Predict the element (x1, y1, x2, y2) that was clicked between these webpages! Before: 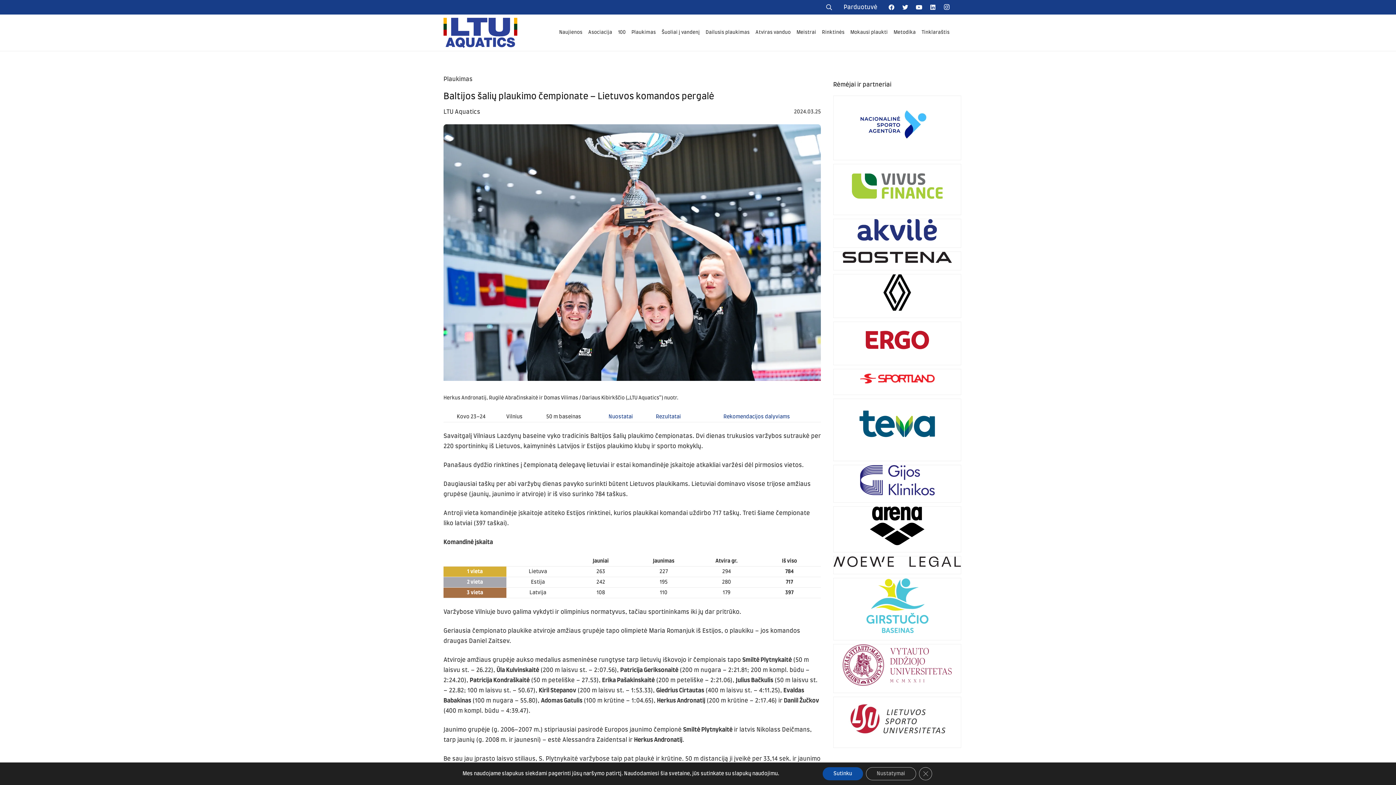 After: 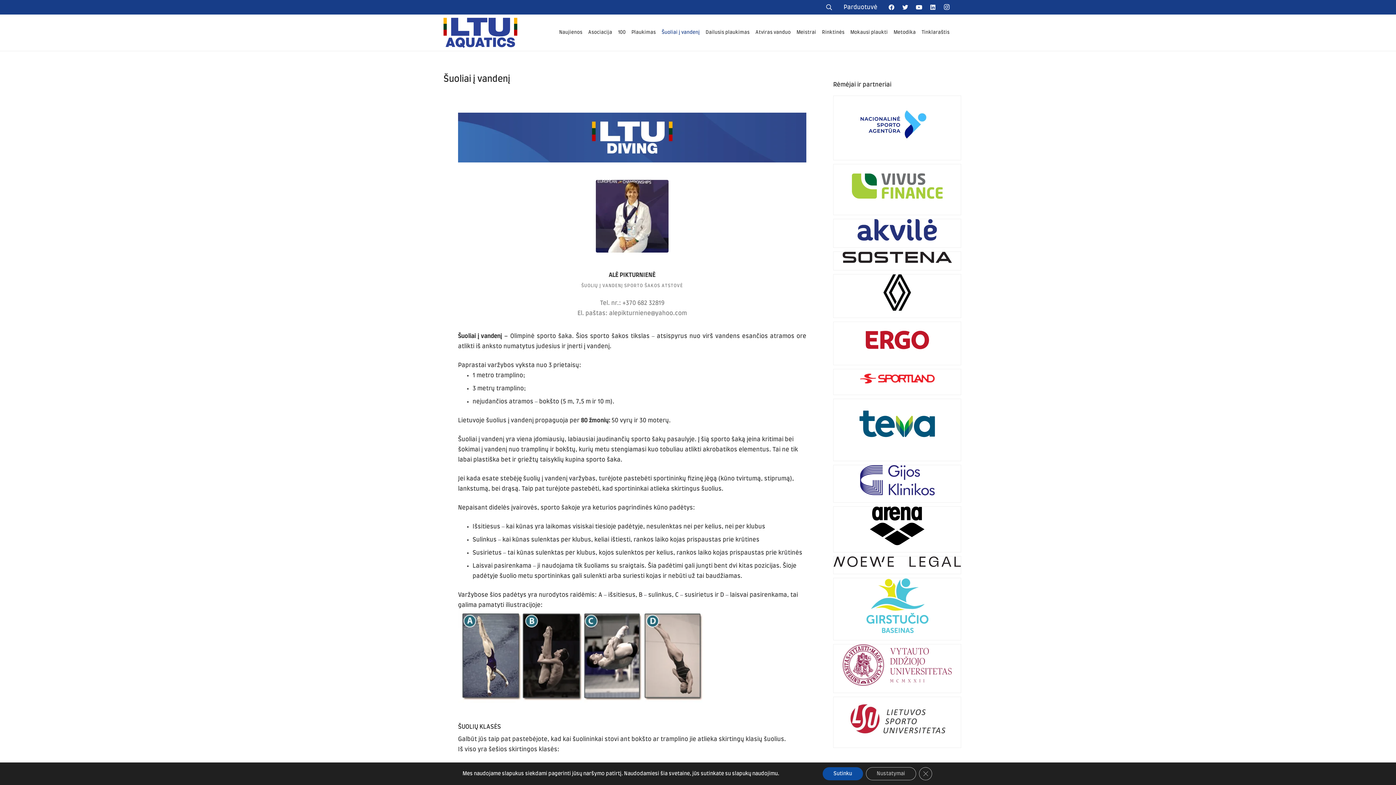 Action: label: Šuoliai į vandenį bbox: (658, 14, 702, 50)